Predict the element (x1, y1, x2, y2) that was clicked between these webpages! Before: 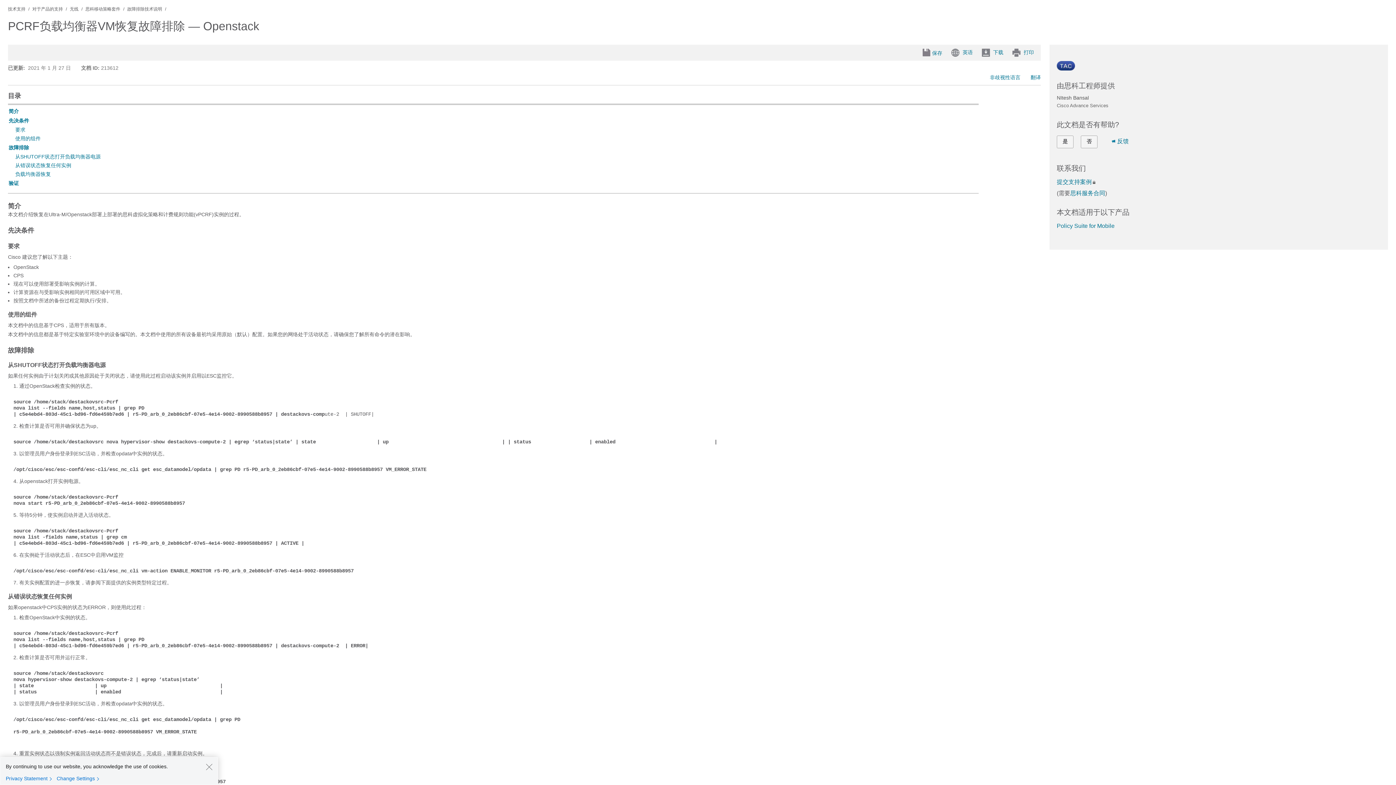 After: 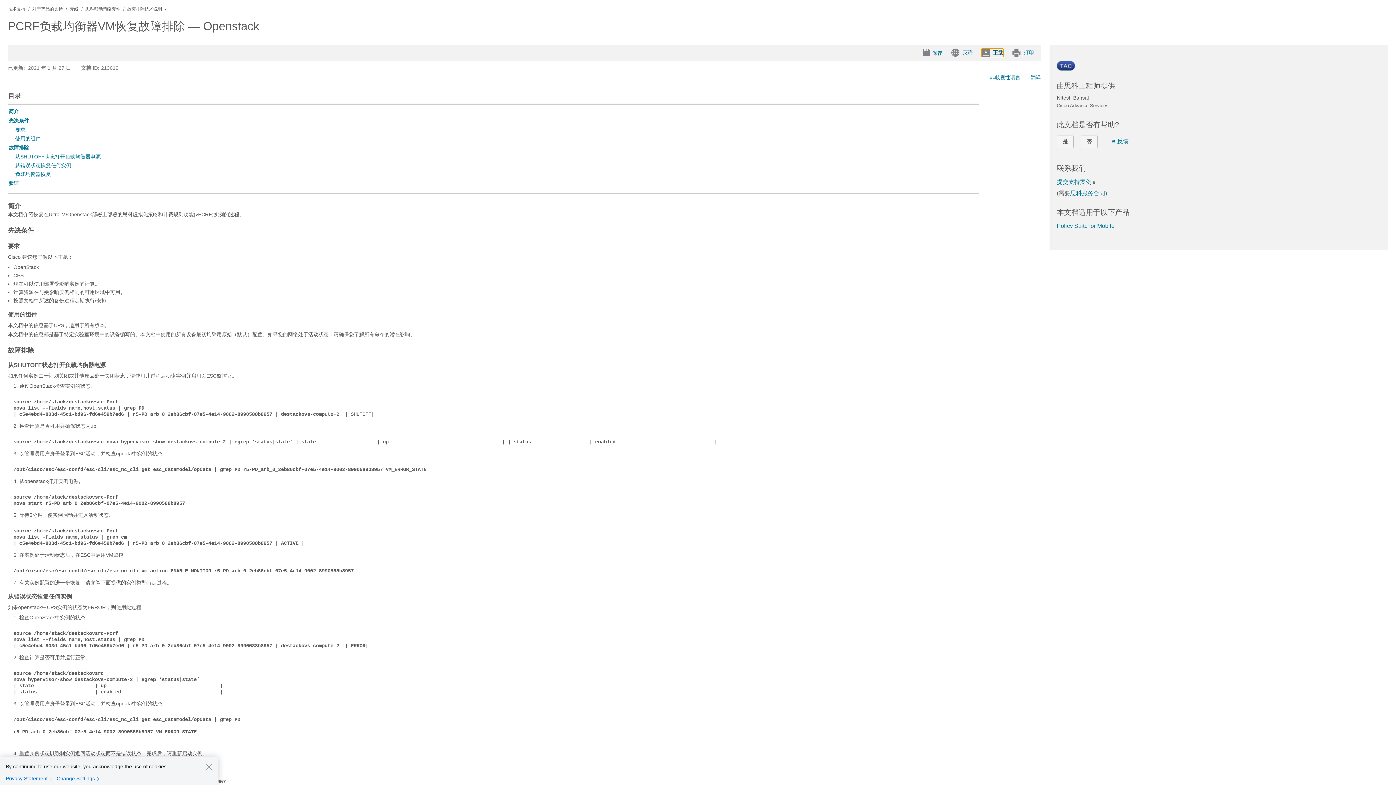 Action: label: 下载 bbox: (981, 48, 1003, 57)